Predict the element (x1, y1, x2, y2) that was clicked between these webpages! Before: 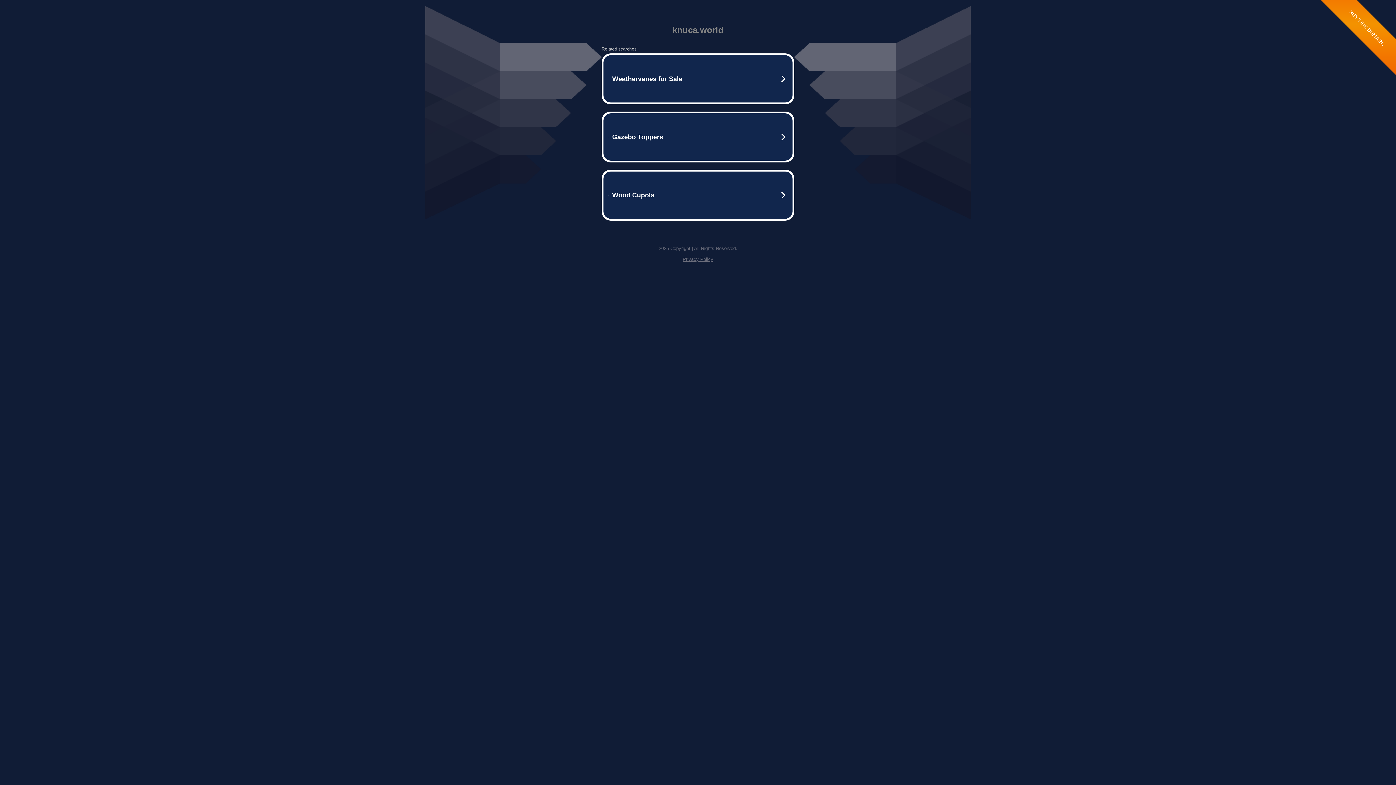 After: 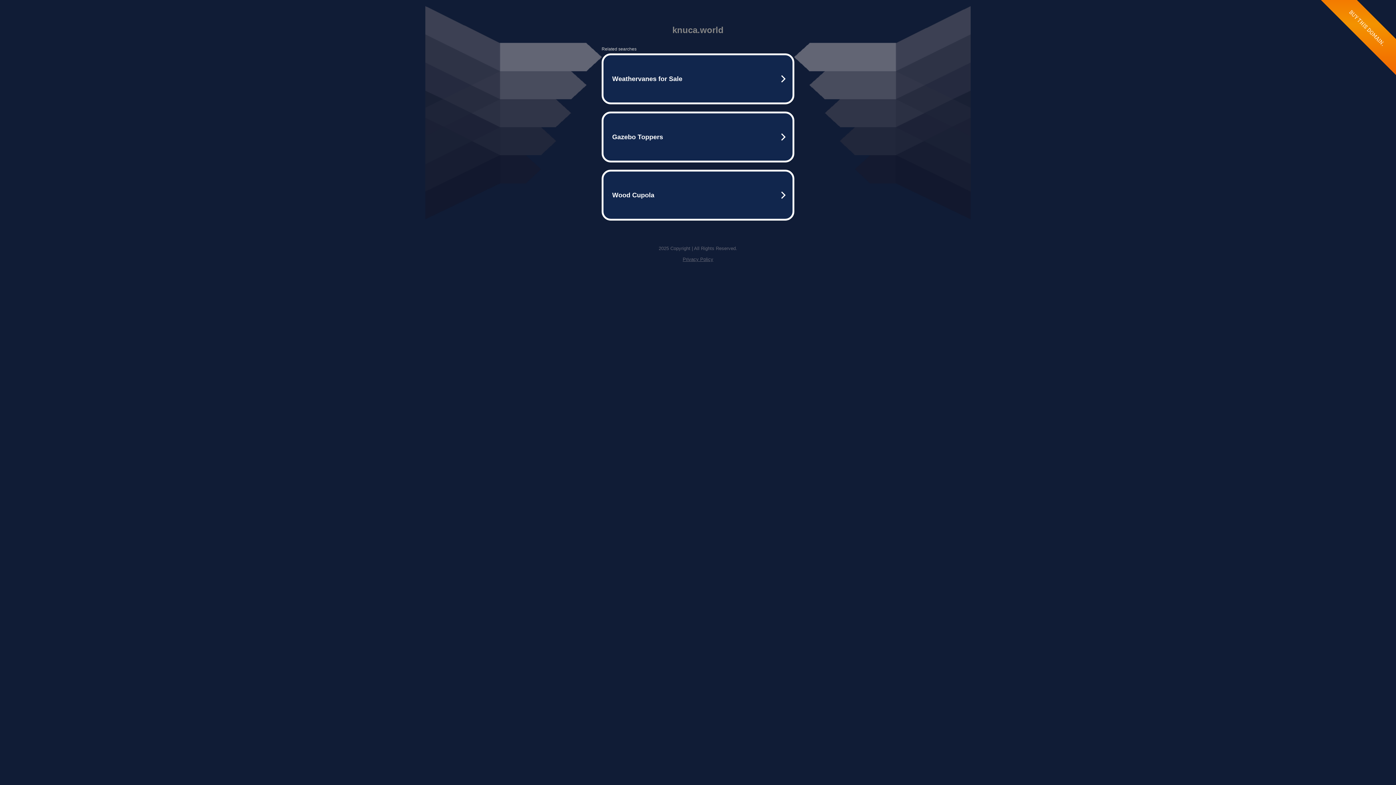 Action: bbox: (682, 256, 713, 262) label: Privacy Policy